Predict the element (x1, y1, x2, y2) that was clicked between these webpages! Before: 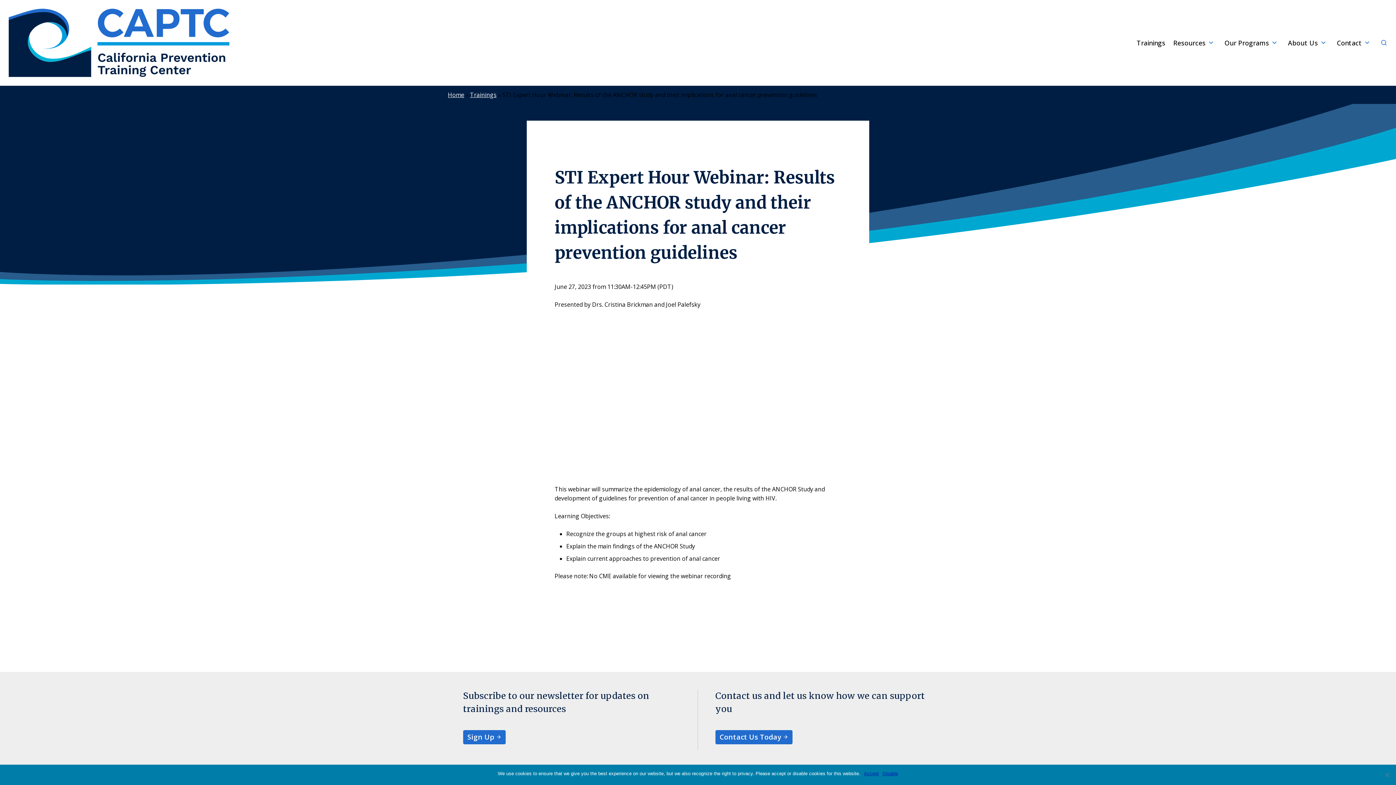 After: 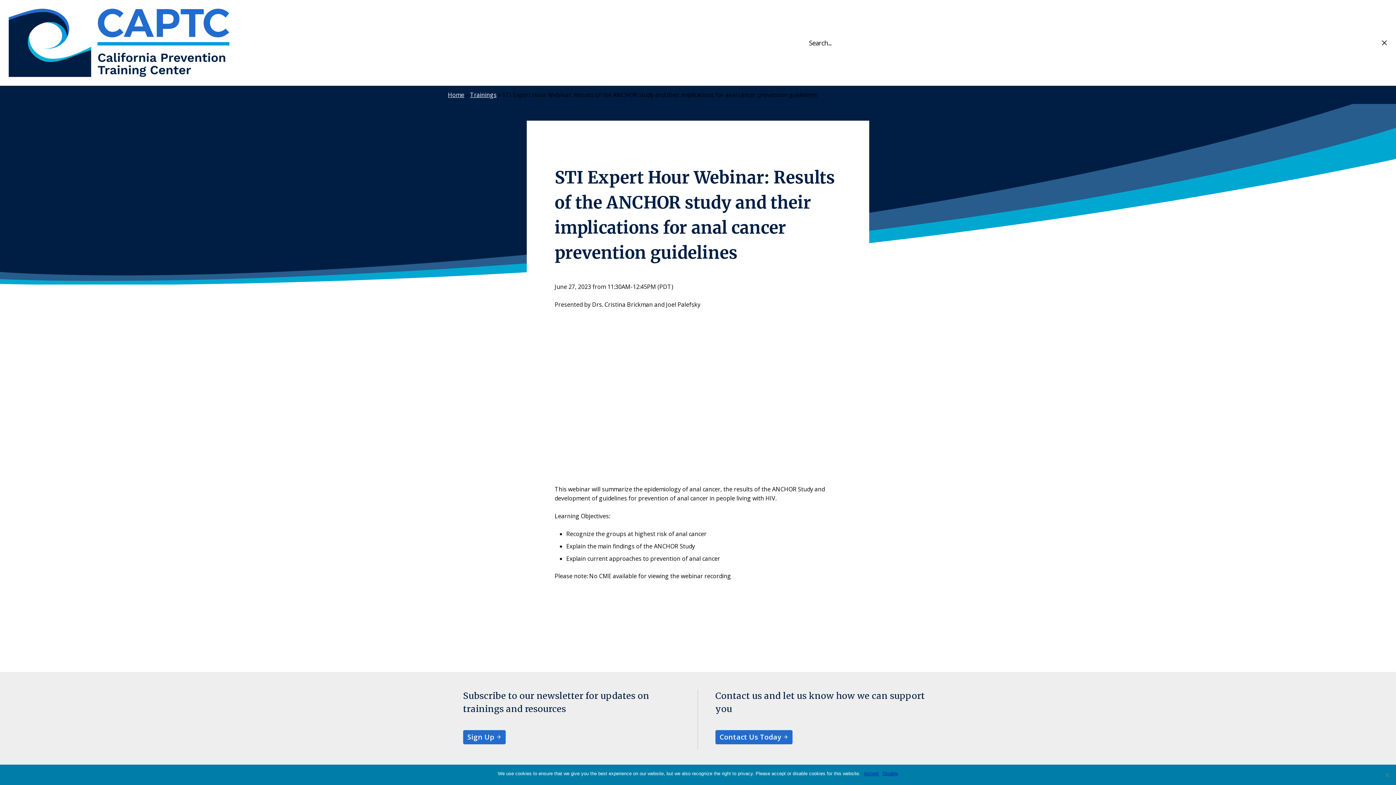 Action: bbox: (1373, 38, 1387, 47)